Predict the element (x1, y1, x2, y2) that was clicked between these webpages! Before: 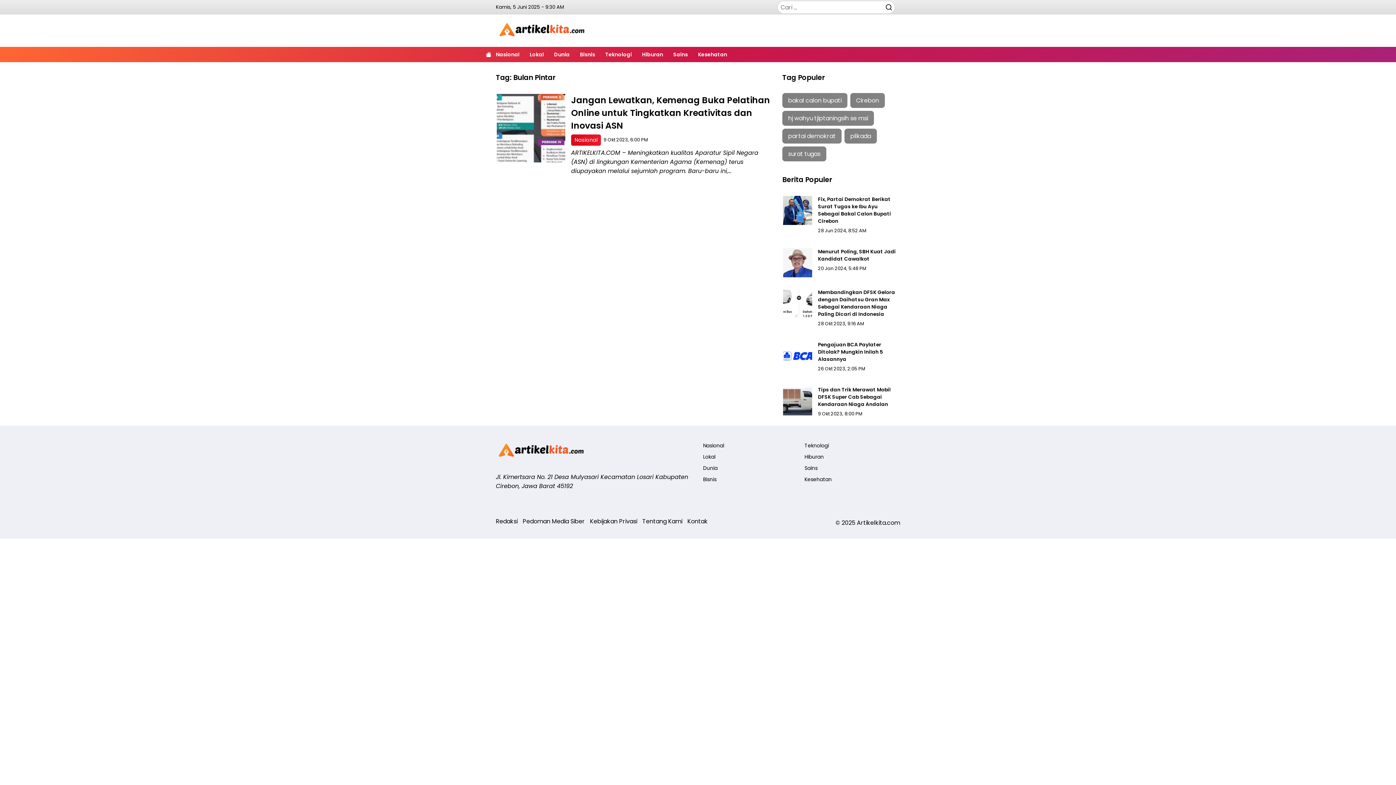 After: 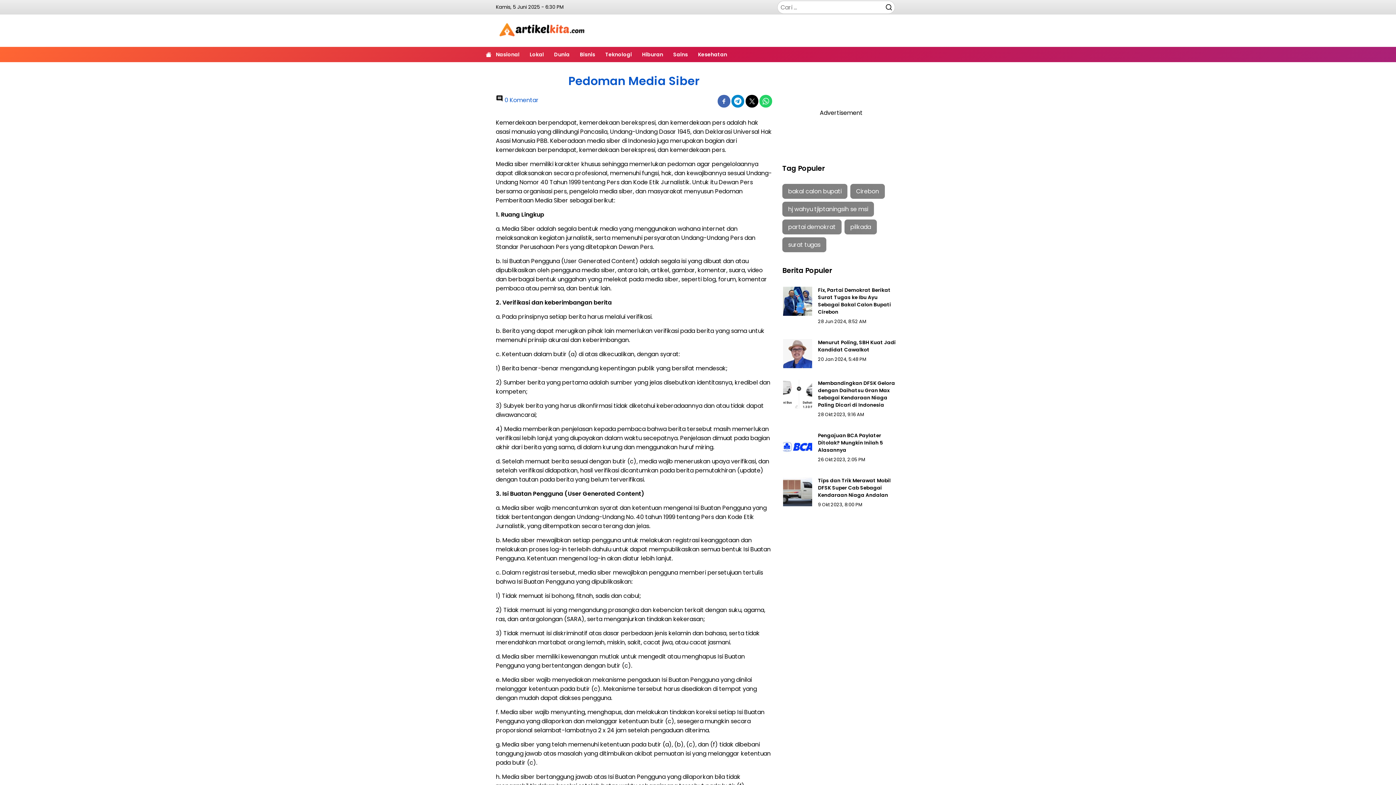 Action: bbox: (522, 517, 585, 525) label: Pedoman Media Siber